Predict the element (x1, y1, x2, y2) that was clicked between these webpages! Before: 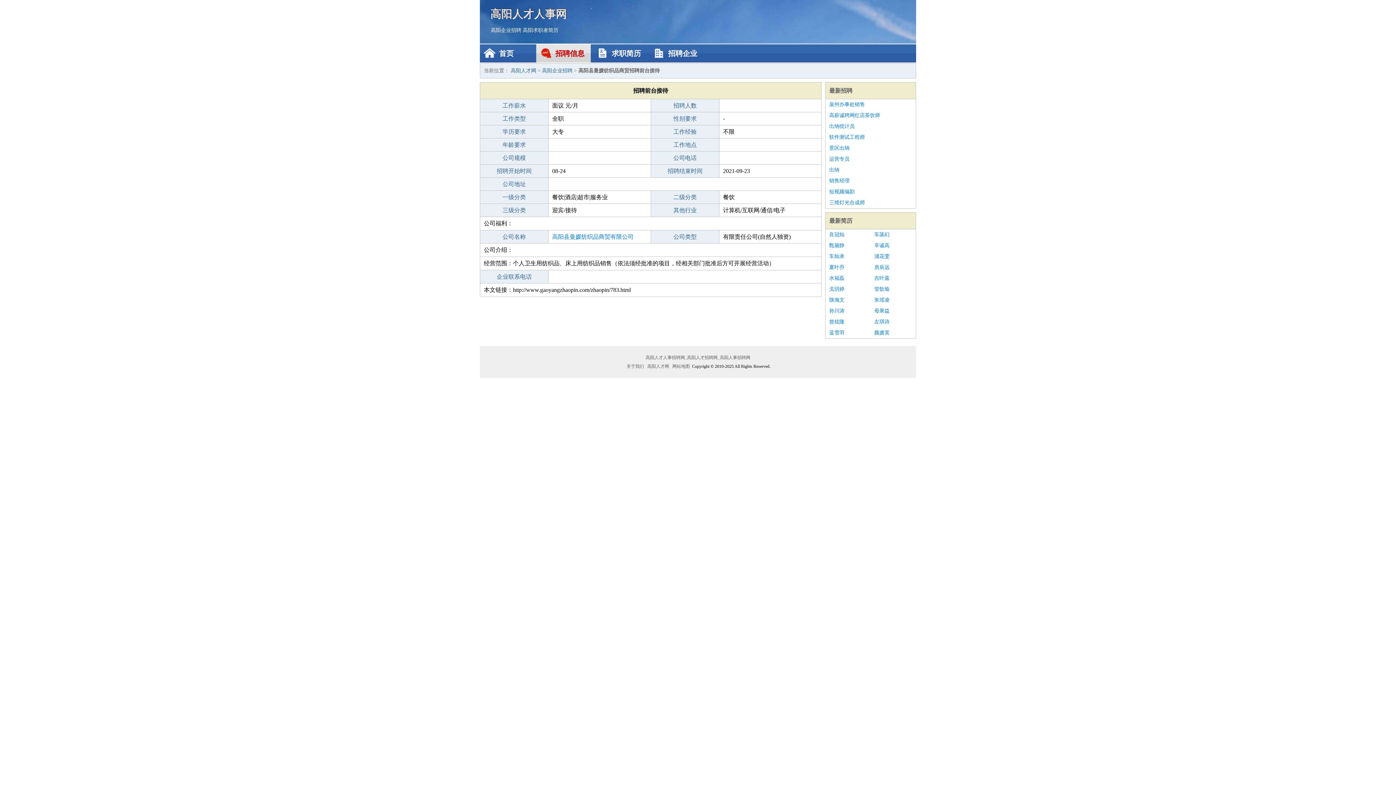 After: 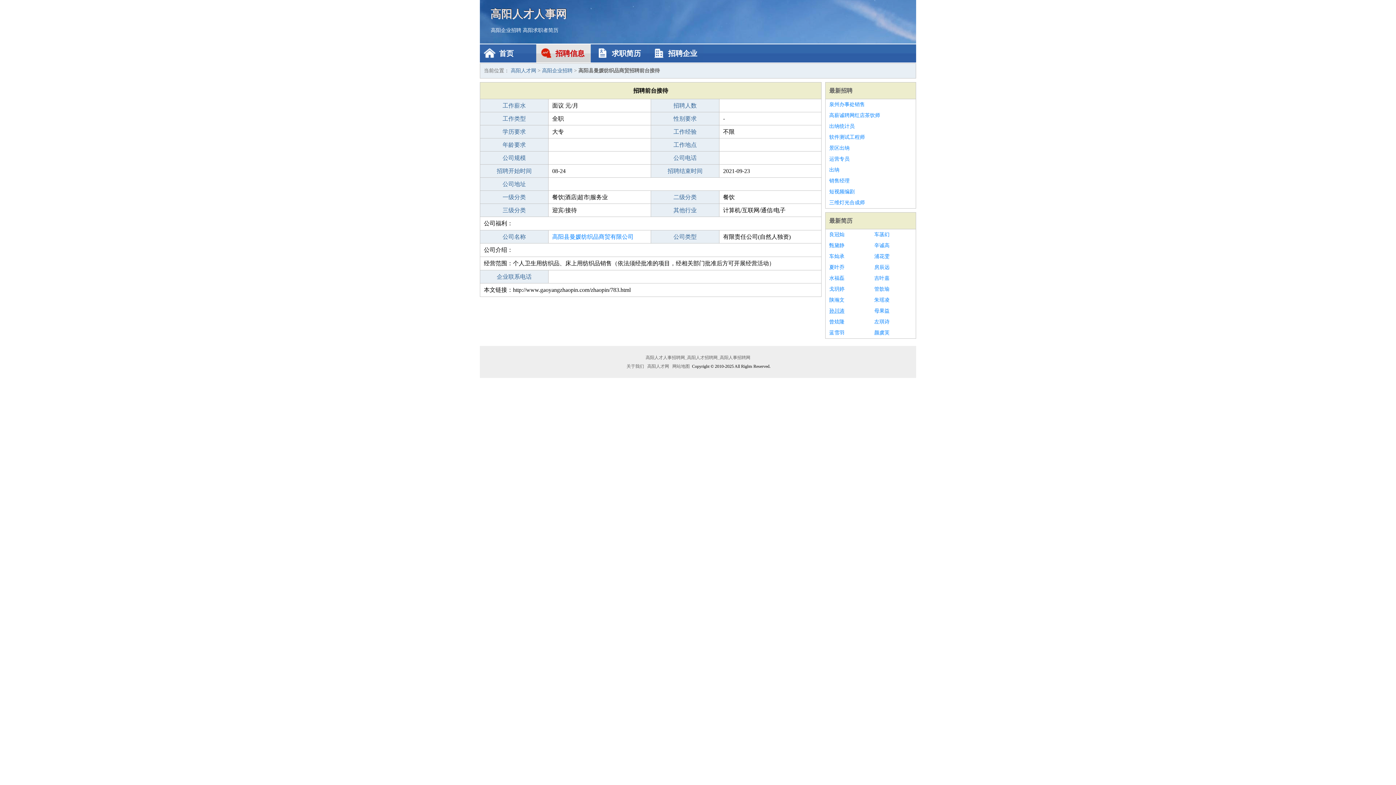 Action: bbox: (829, 305, 867, 316) label: 孙川涛